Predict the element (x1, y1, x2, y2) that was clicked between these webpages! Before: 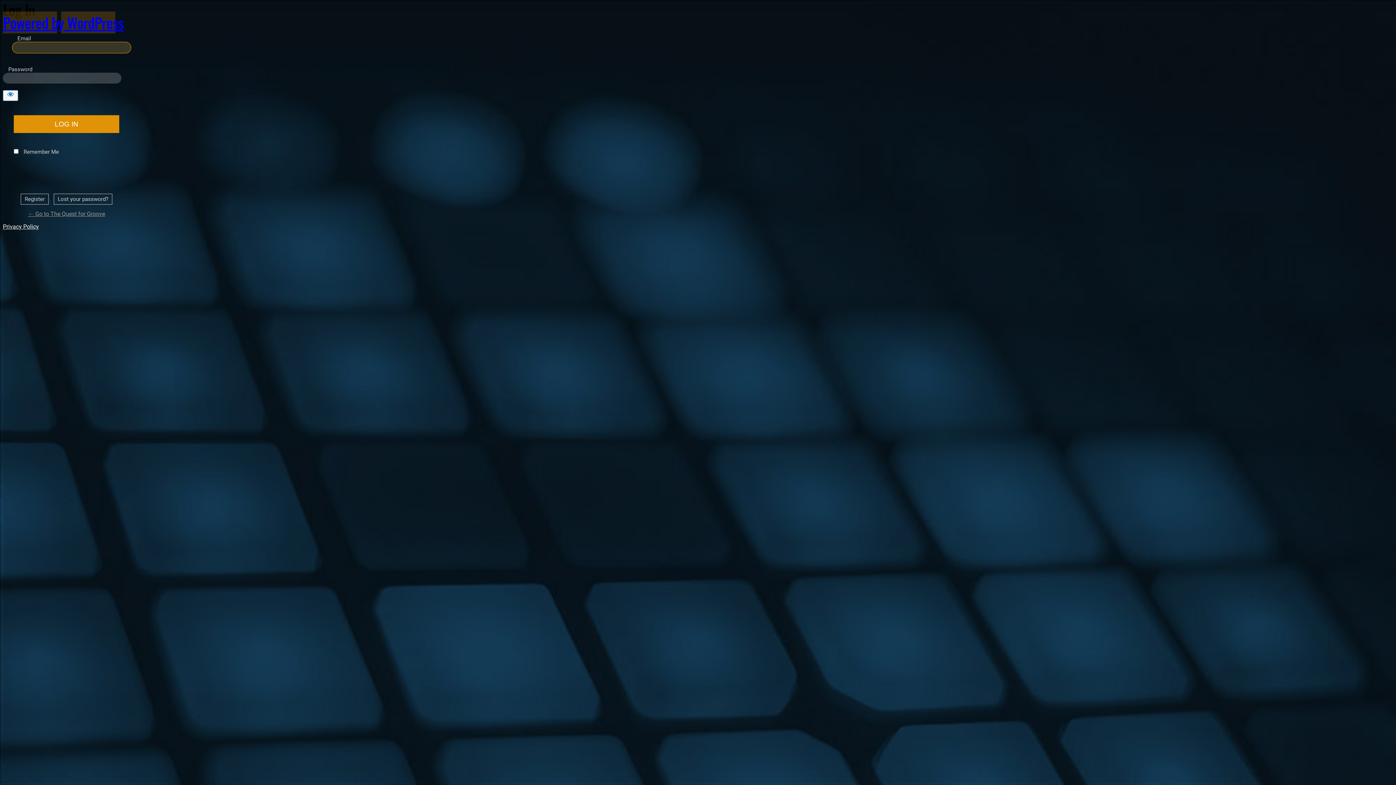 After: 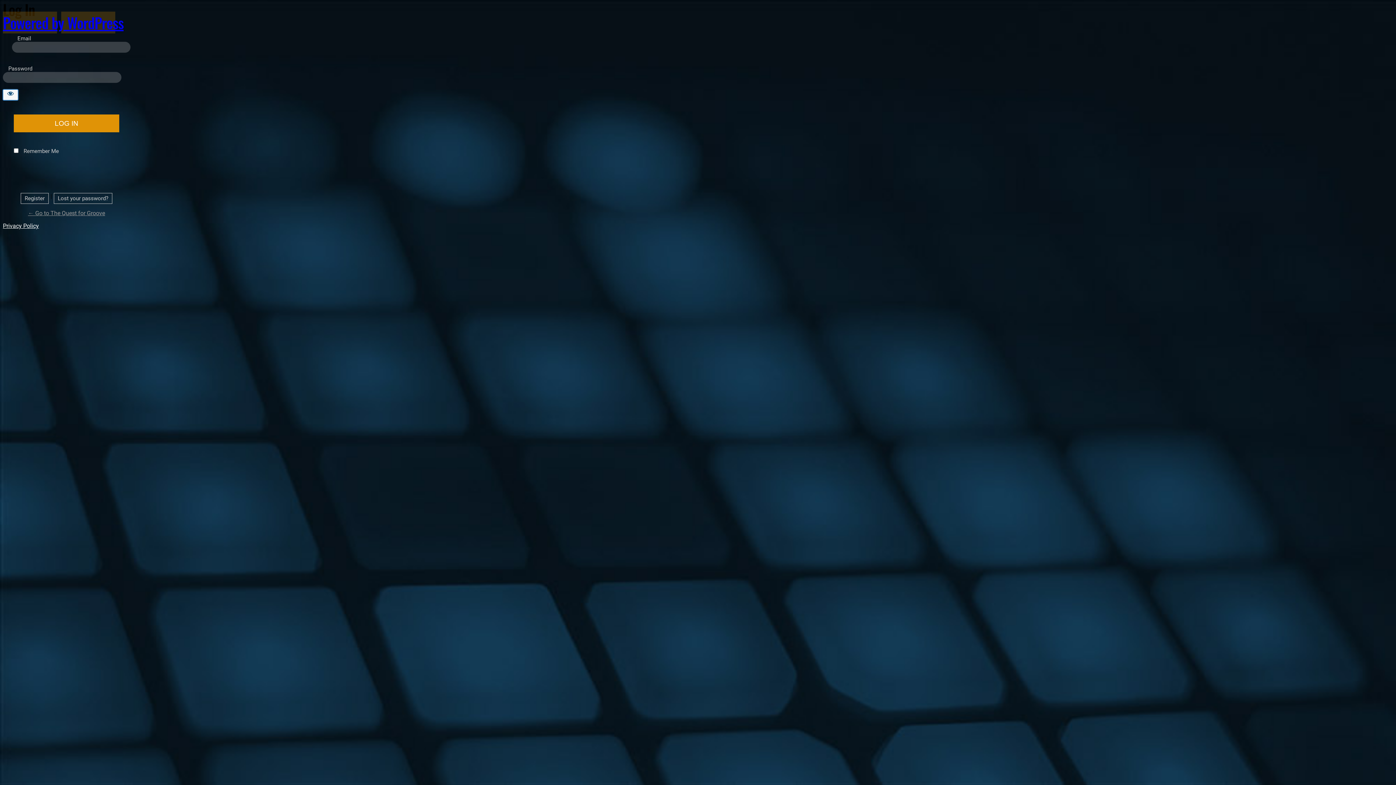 Action: label: Show password bbox: (2, 90, 18, 101)